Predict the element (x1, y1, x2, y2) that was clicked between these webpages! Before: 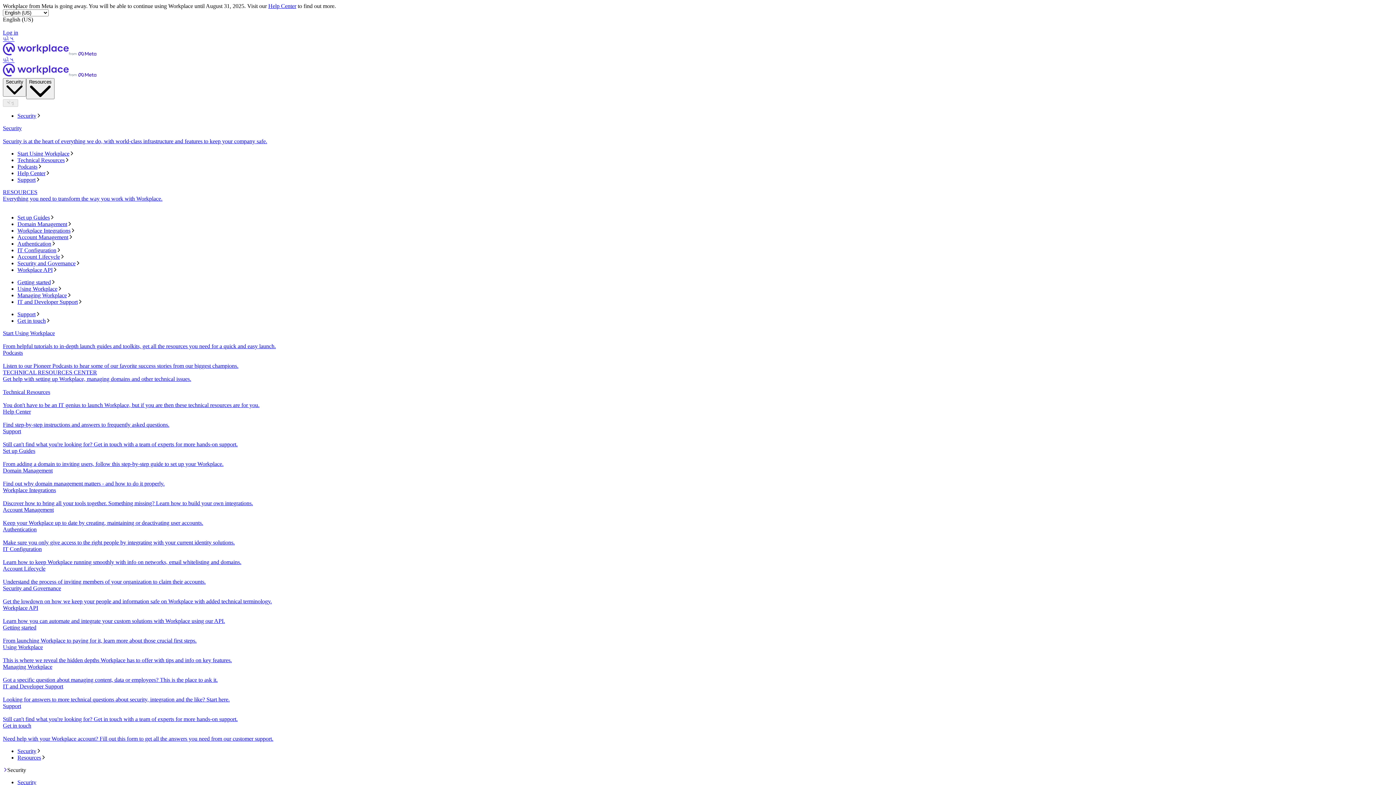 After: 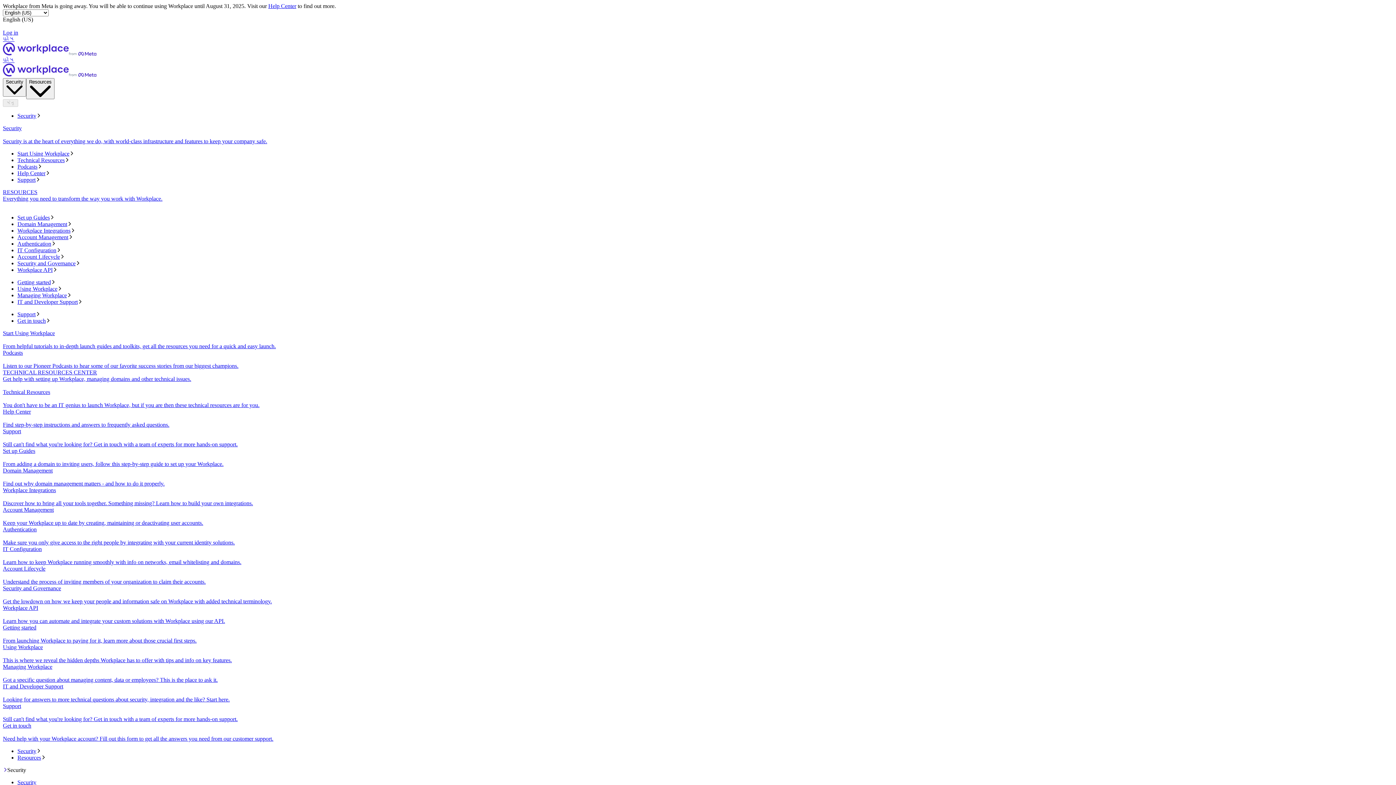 Action: bbox: (2, 723, 1393, 742) label: Get in touch
Need help with your Workplace account? Fill out this form to get all the answers you need from our customer support.